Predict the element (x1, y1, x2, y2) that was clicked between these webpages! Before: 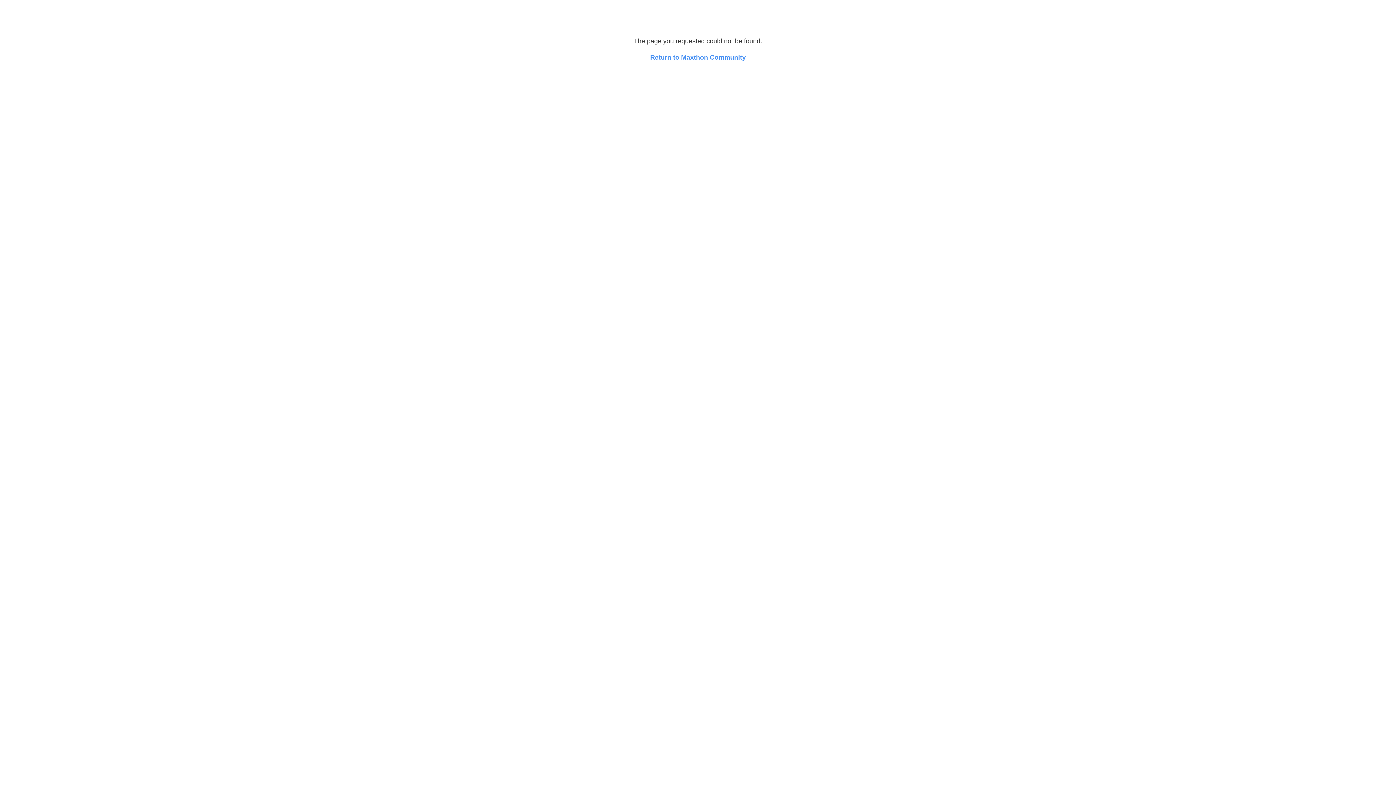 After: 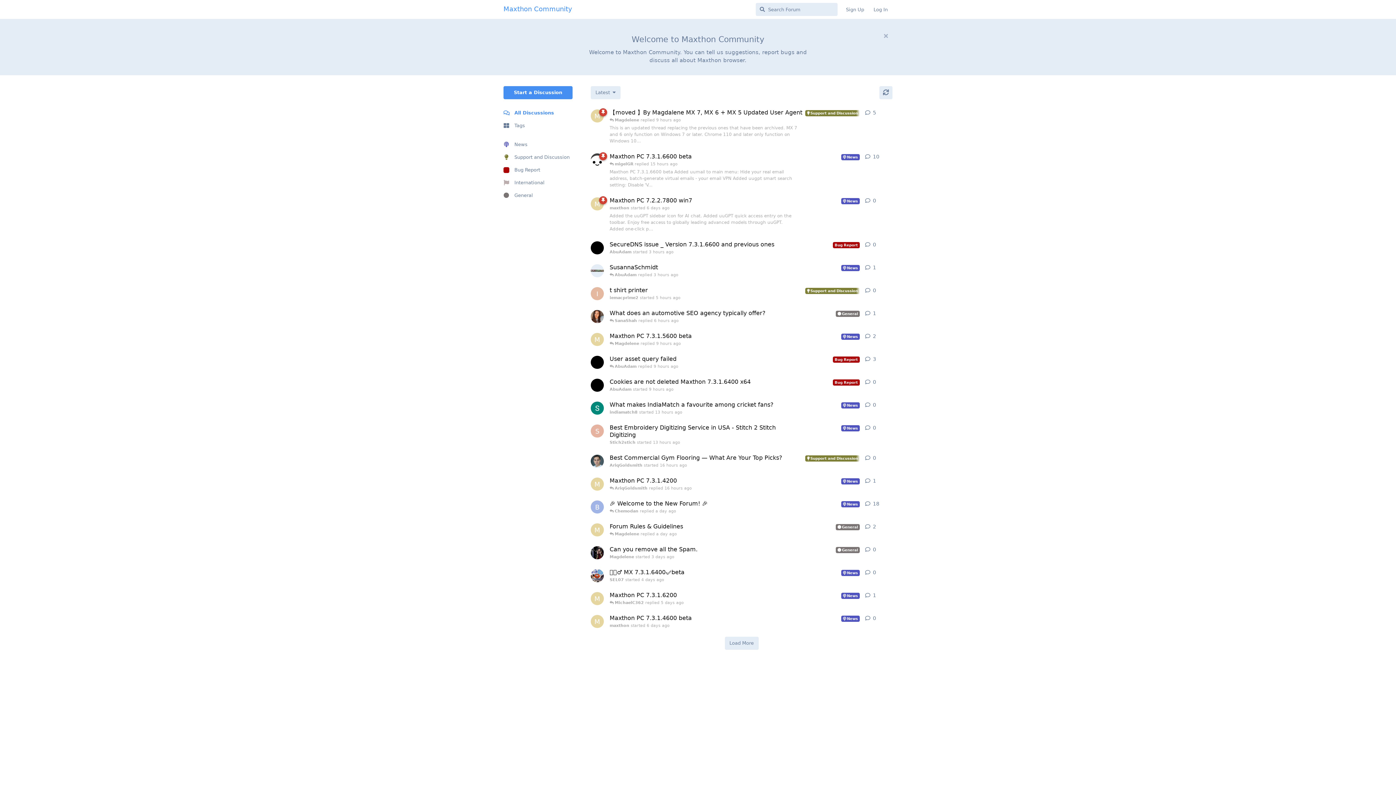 Action: label: Return to Maxthon Community bbox: (650, 53, 746, 61)